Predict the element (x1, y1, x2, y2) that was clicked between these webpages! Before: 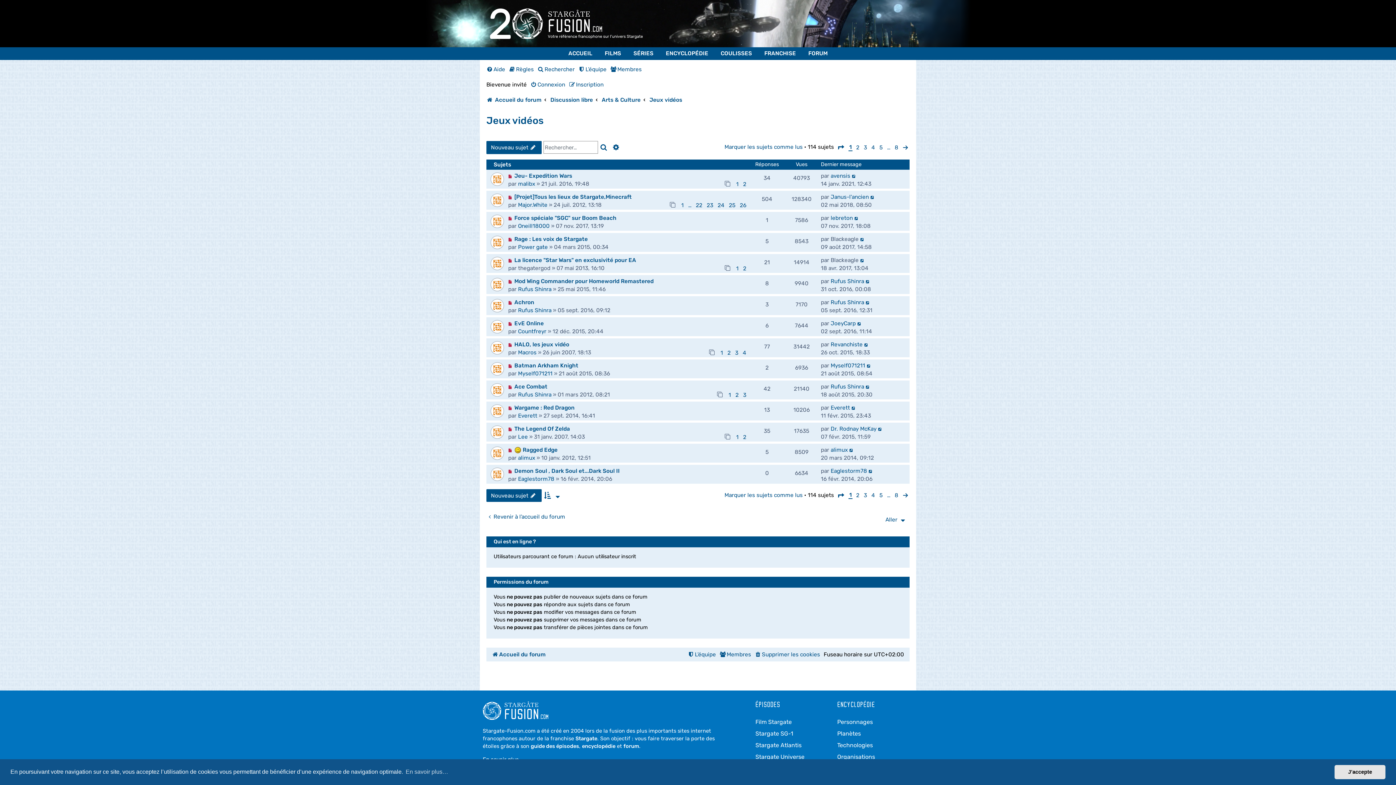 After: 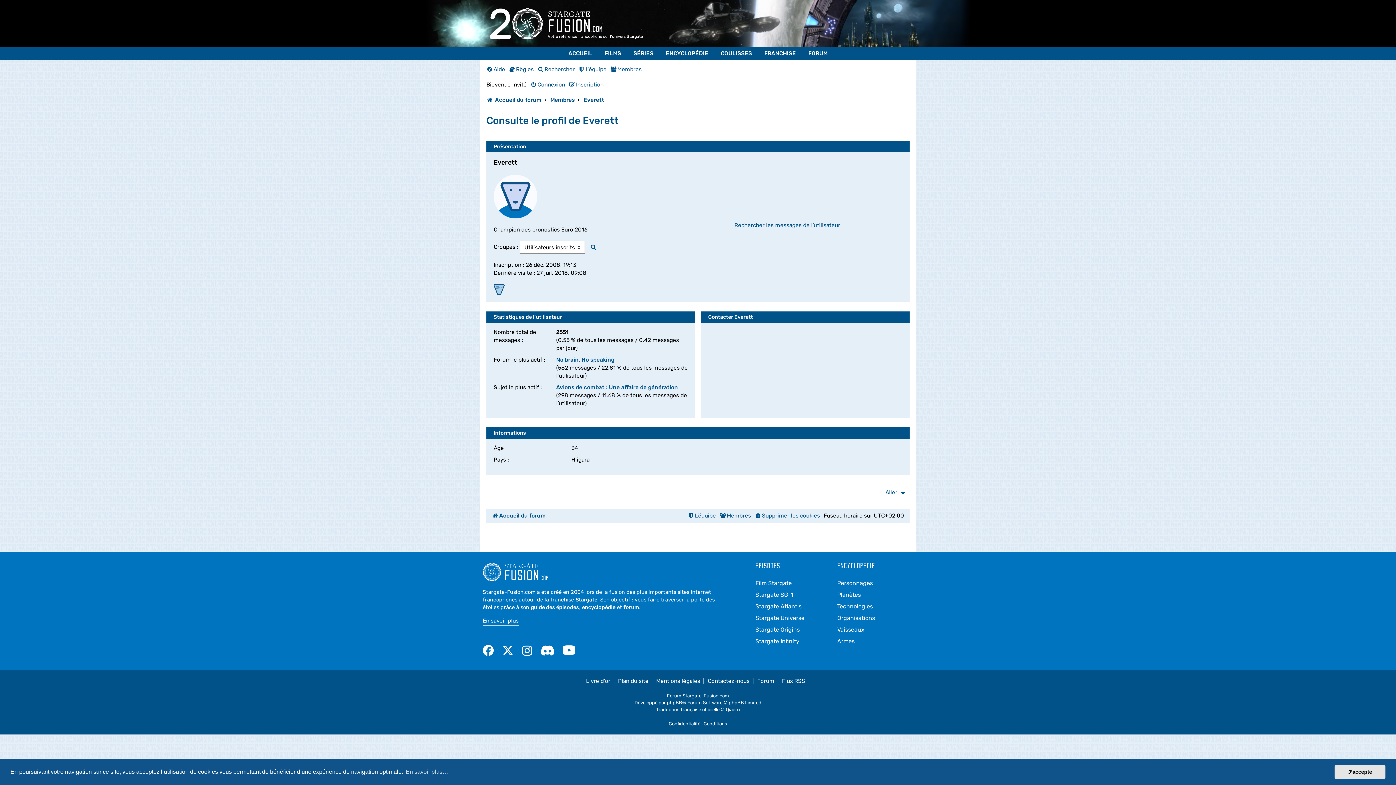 Action: bbox: (830, 404, 850, 411) label: Everett